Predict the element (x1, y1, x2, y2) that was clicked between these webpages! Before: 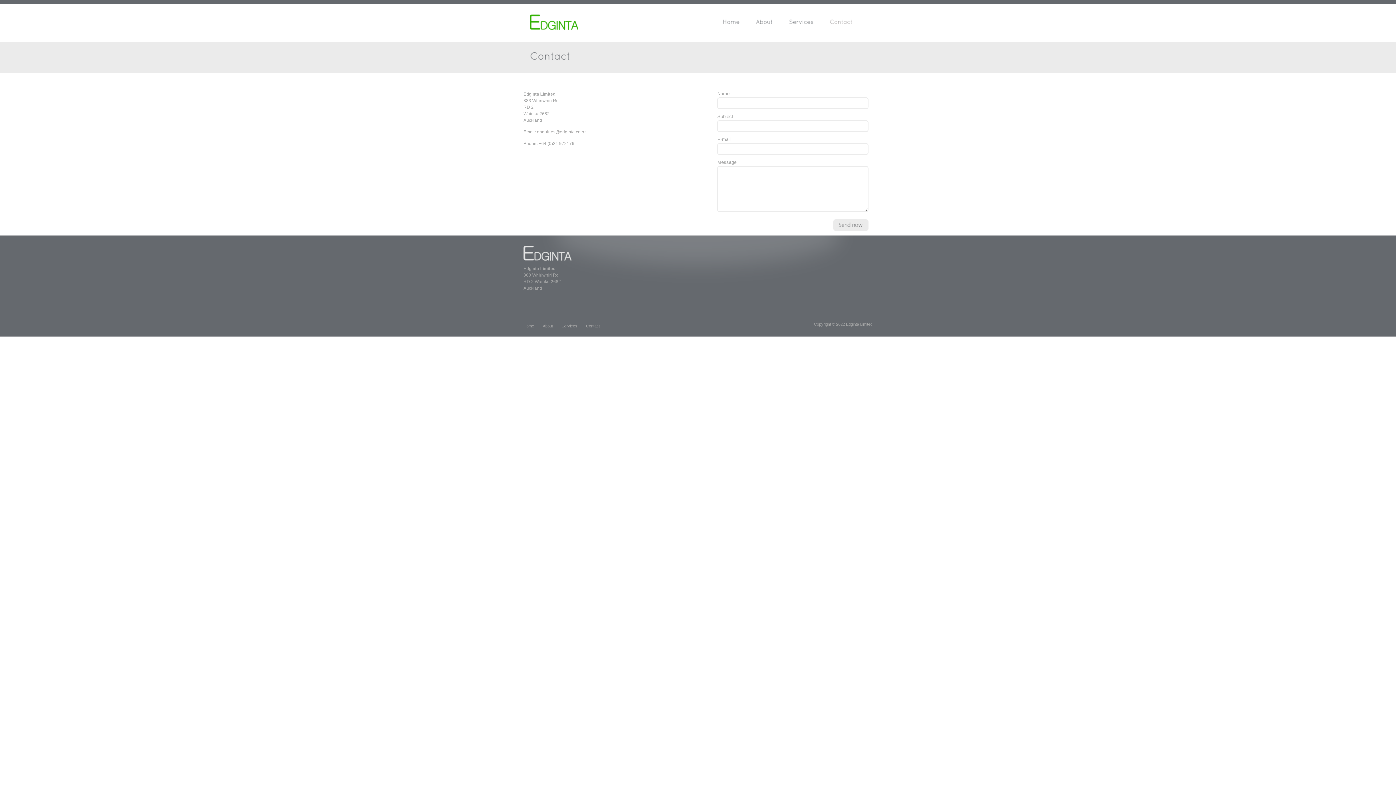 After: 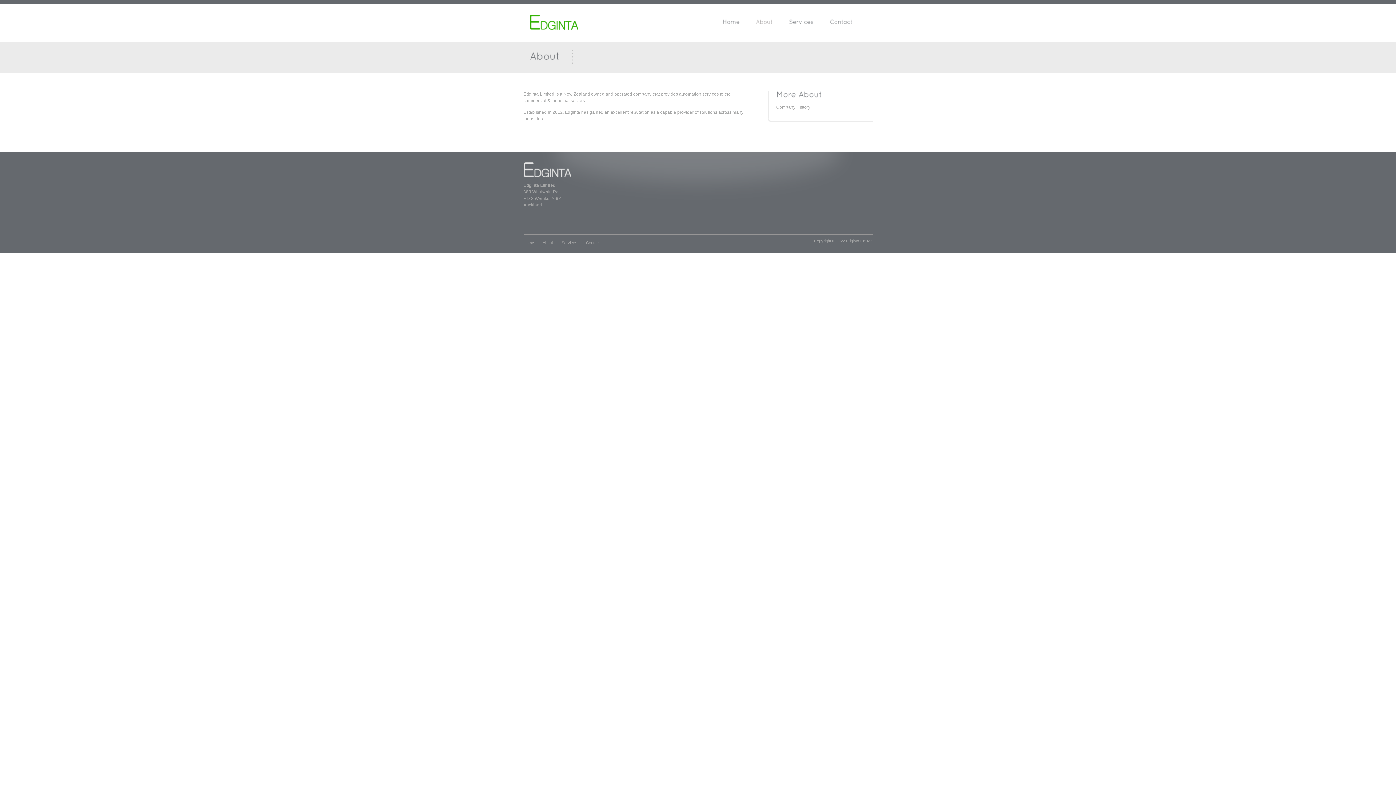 Action: label: About bbox: (756, 17, 789, 29)